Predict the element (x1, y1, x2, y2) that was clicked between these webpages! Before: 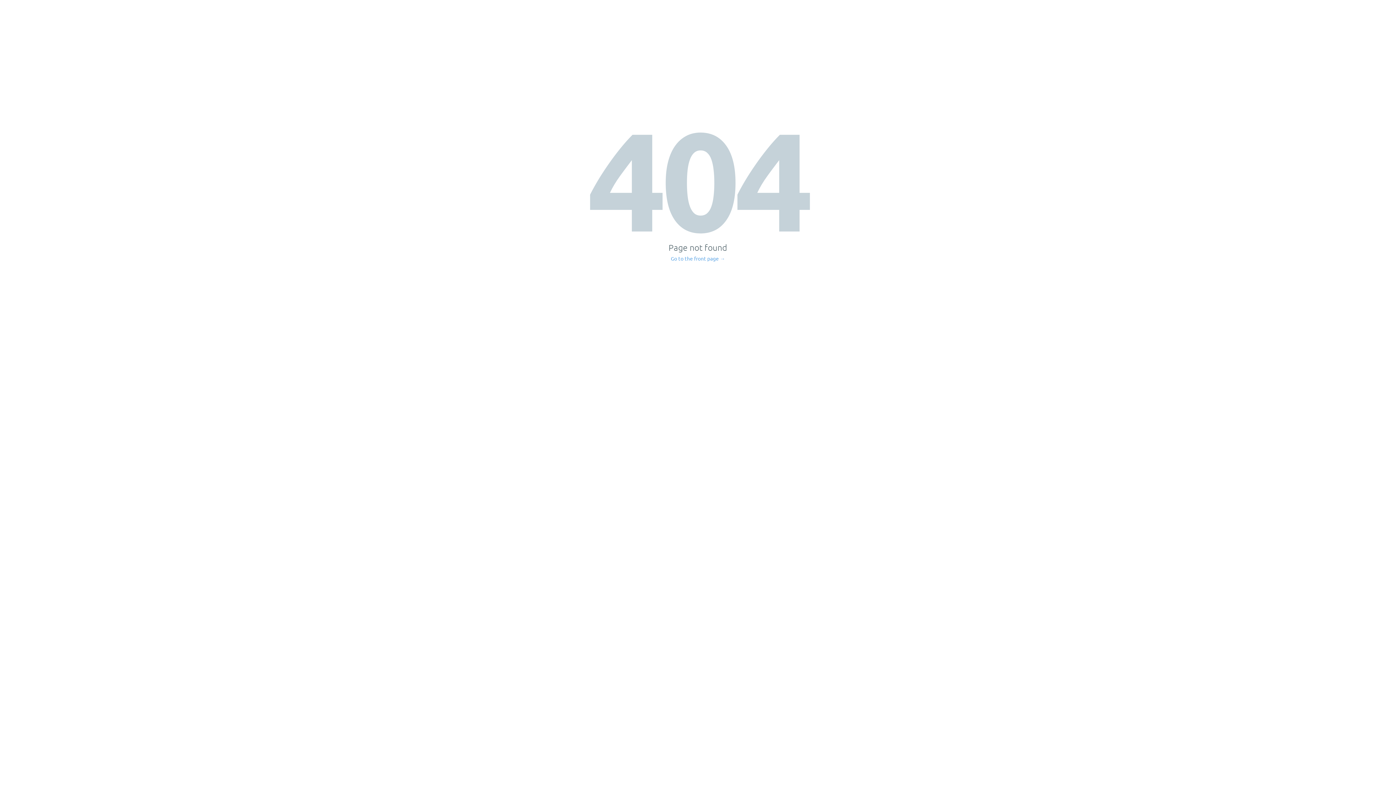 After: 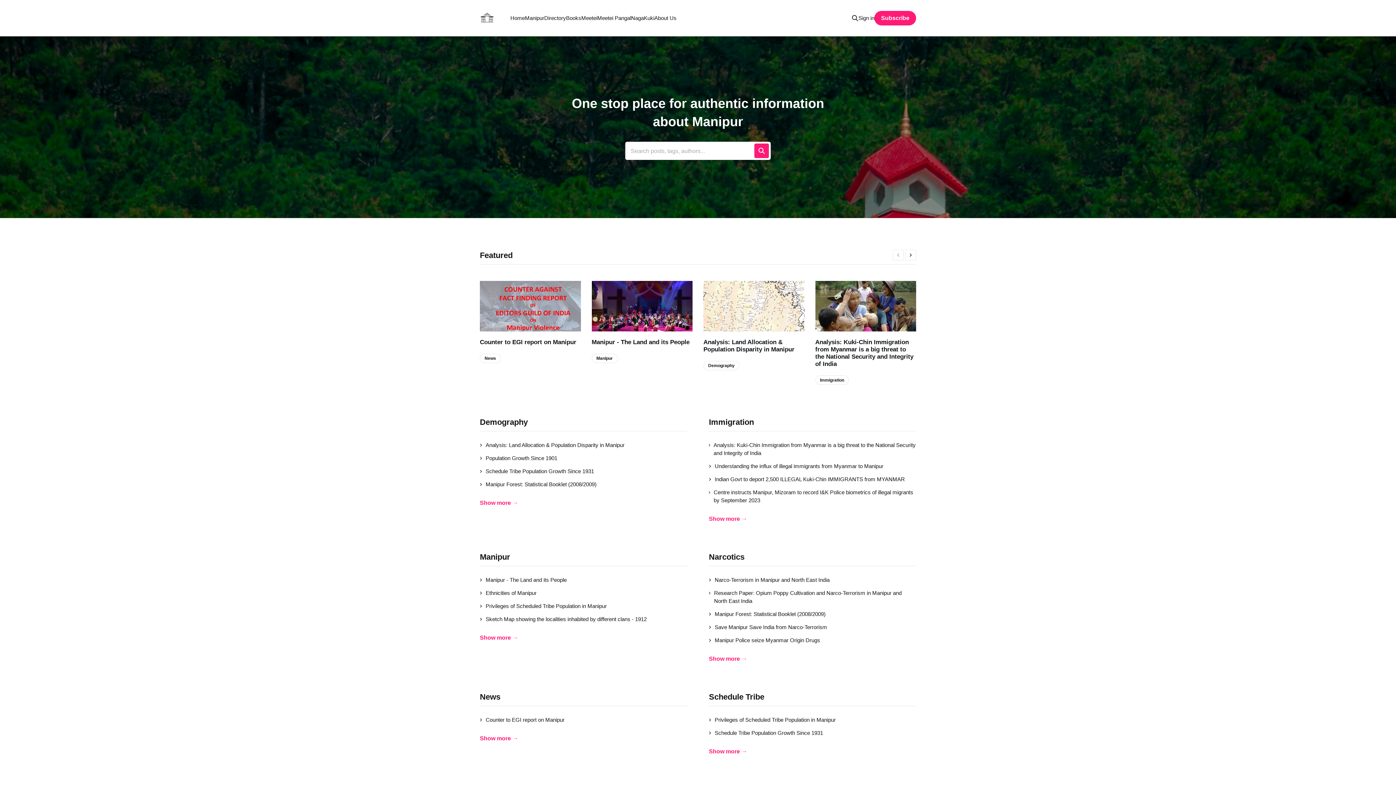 Action: label: Go to the front page → bbox: (671, 256, 725, 261)